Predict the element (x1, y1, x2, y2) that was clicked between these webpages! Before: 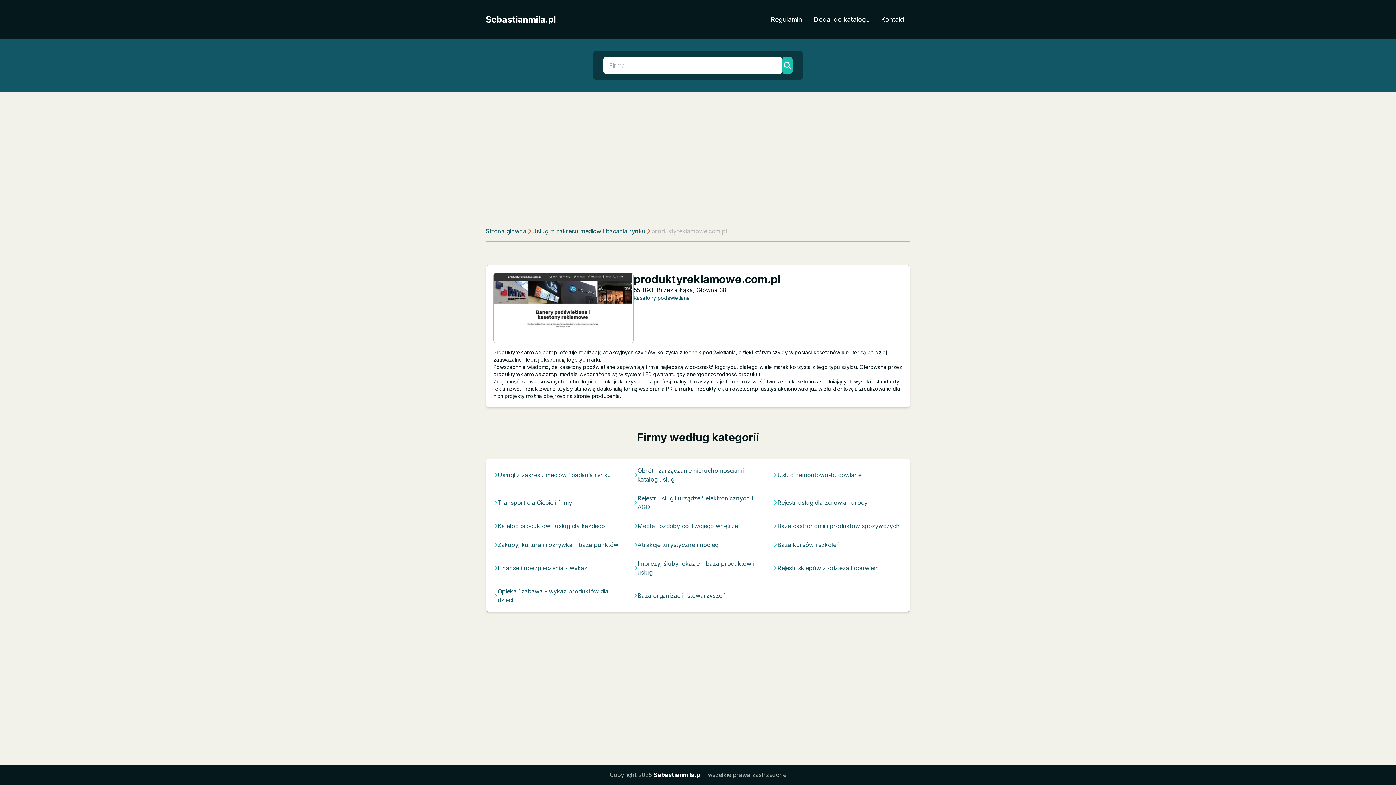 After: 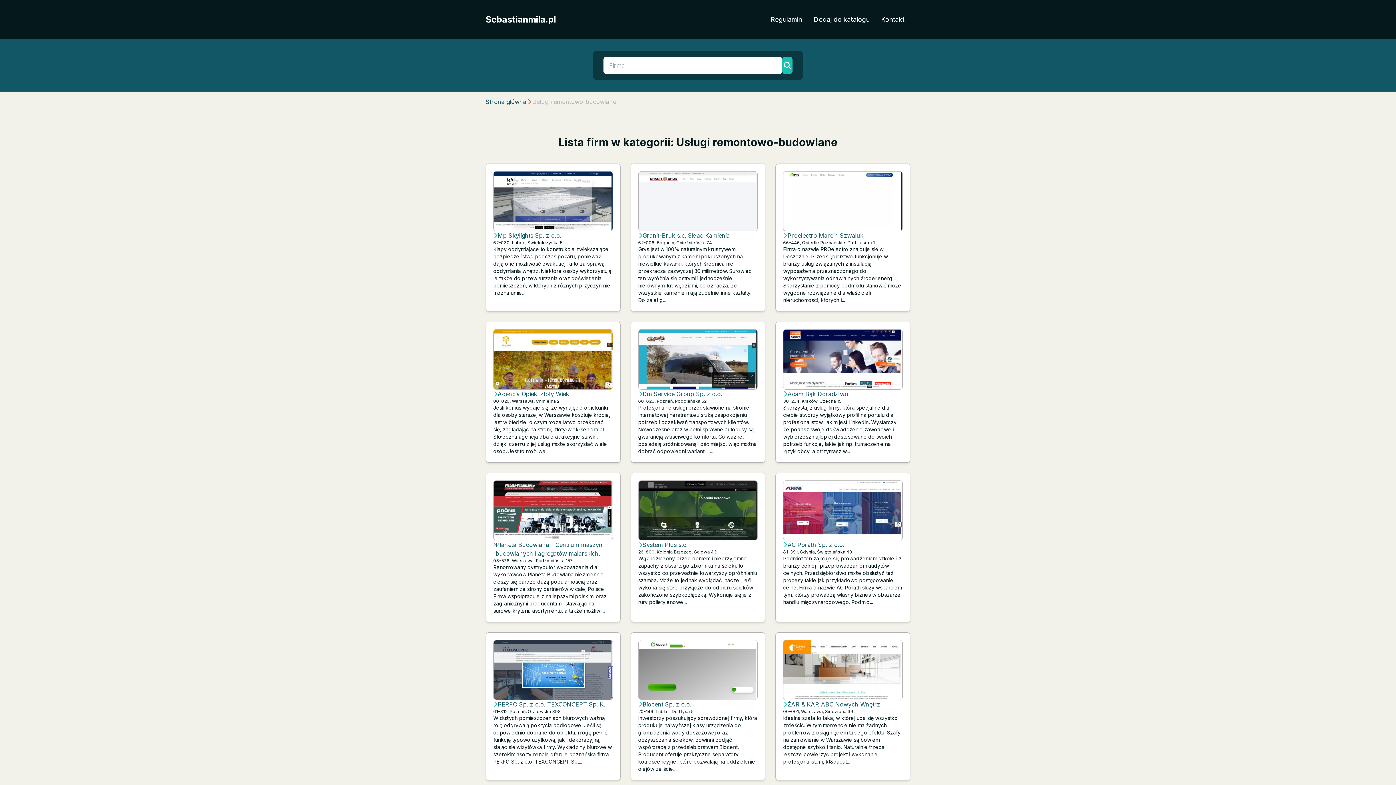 Action: bbox: (777, 470, 861, 479) label: Usługi remontowo-budowlane